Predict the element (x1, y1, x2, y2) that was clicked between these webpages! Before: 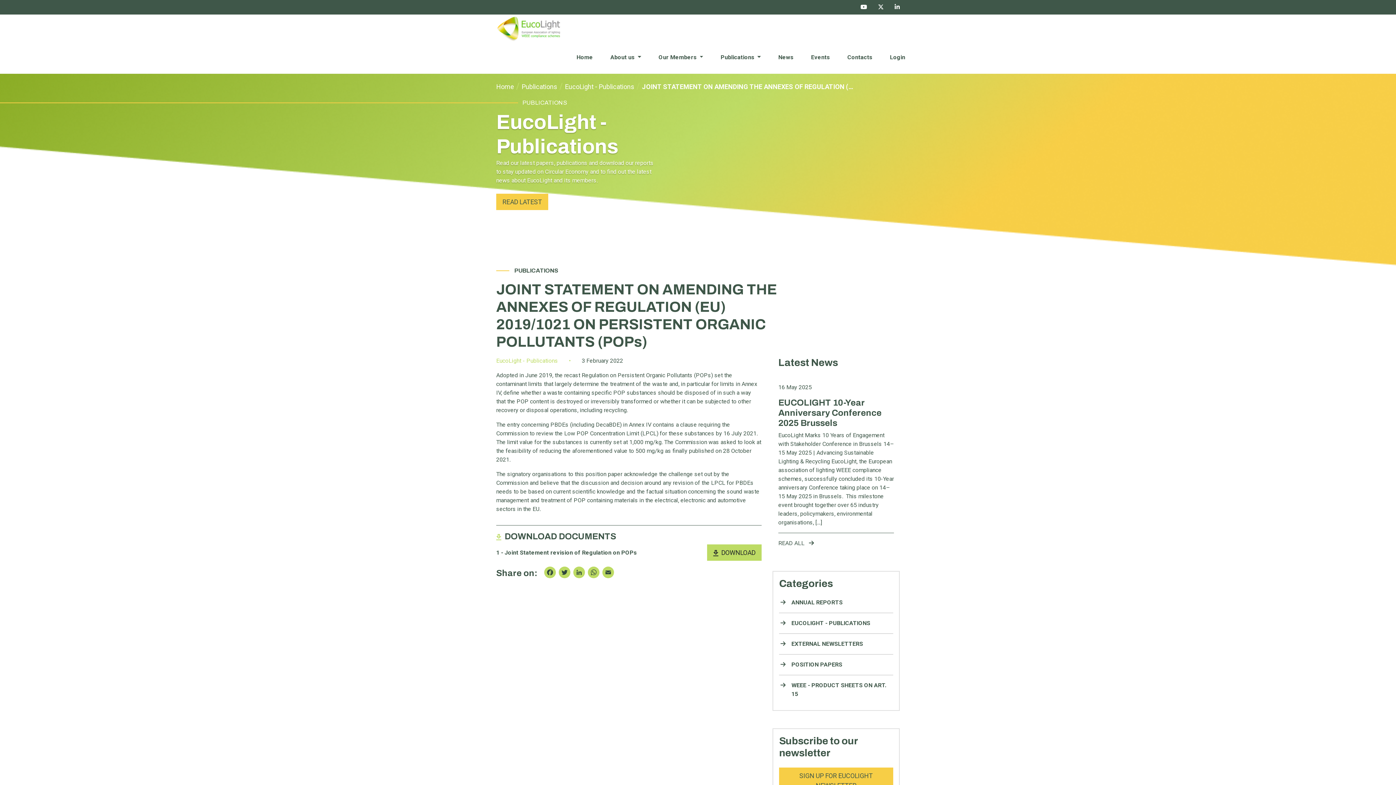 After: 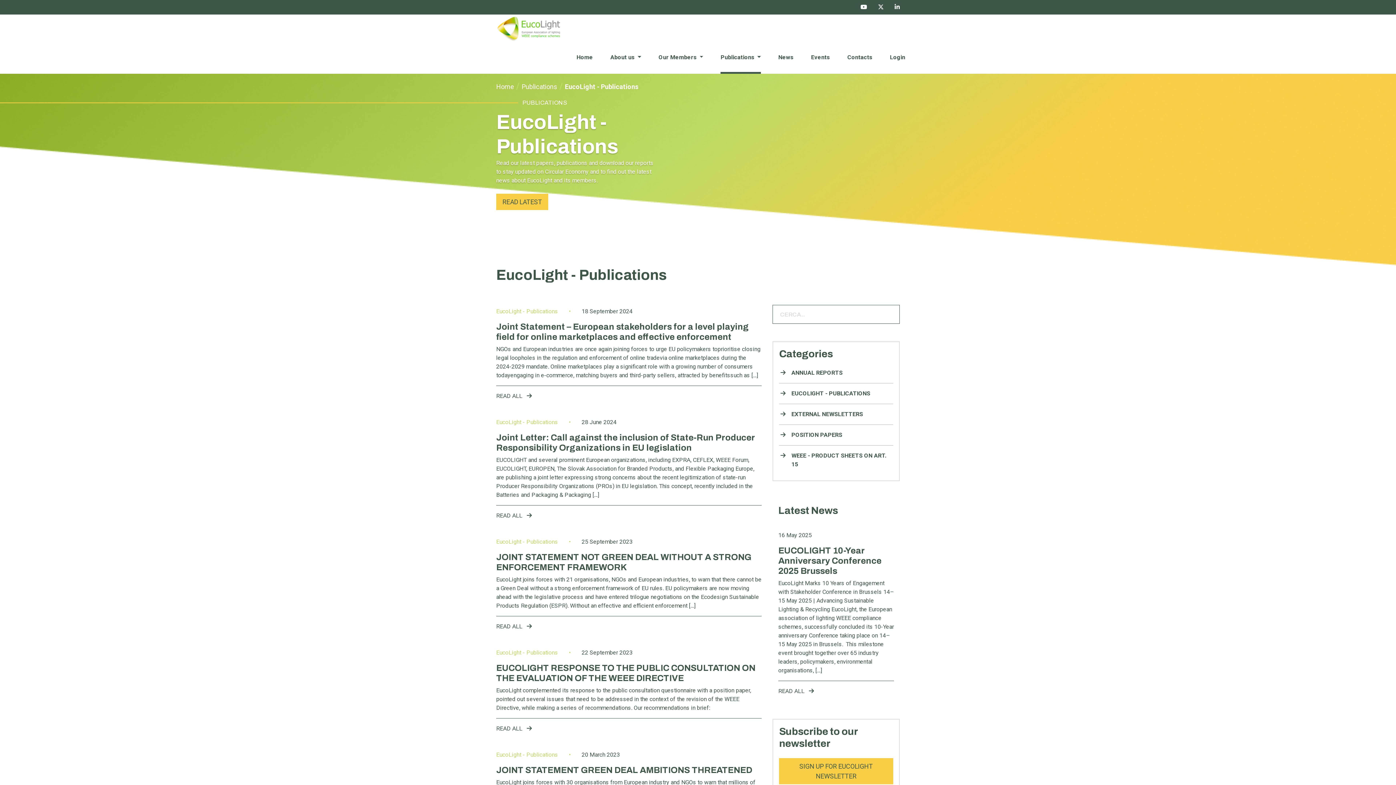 Action: label: EucoLight - Publications bbox: (565, 82, 634, 90)